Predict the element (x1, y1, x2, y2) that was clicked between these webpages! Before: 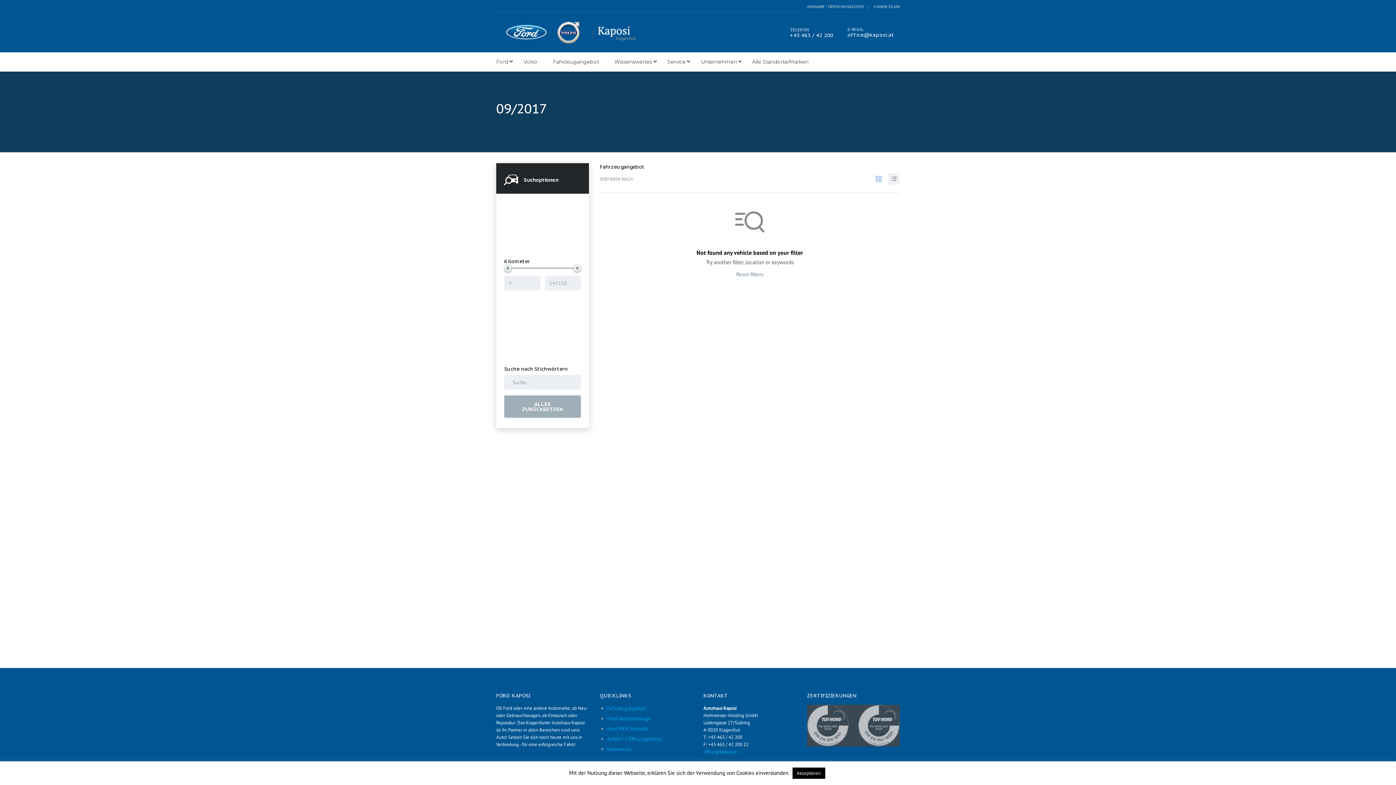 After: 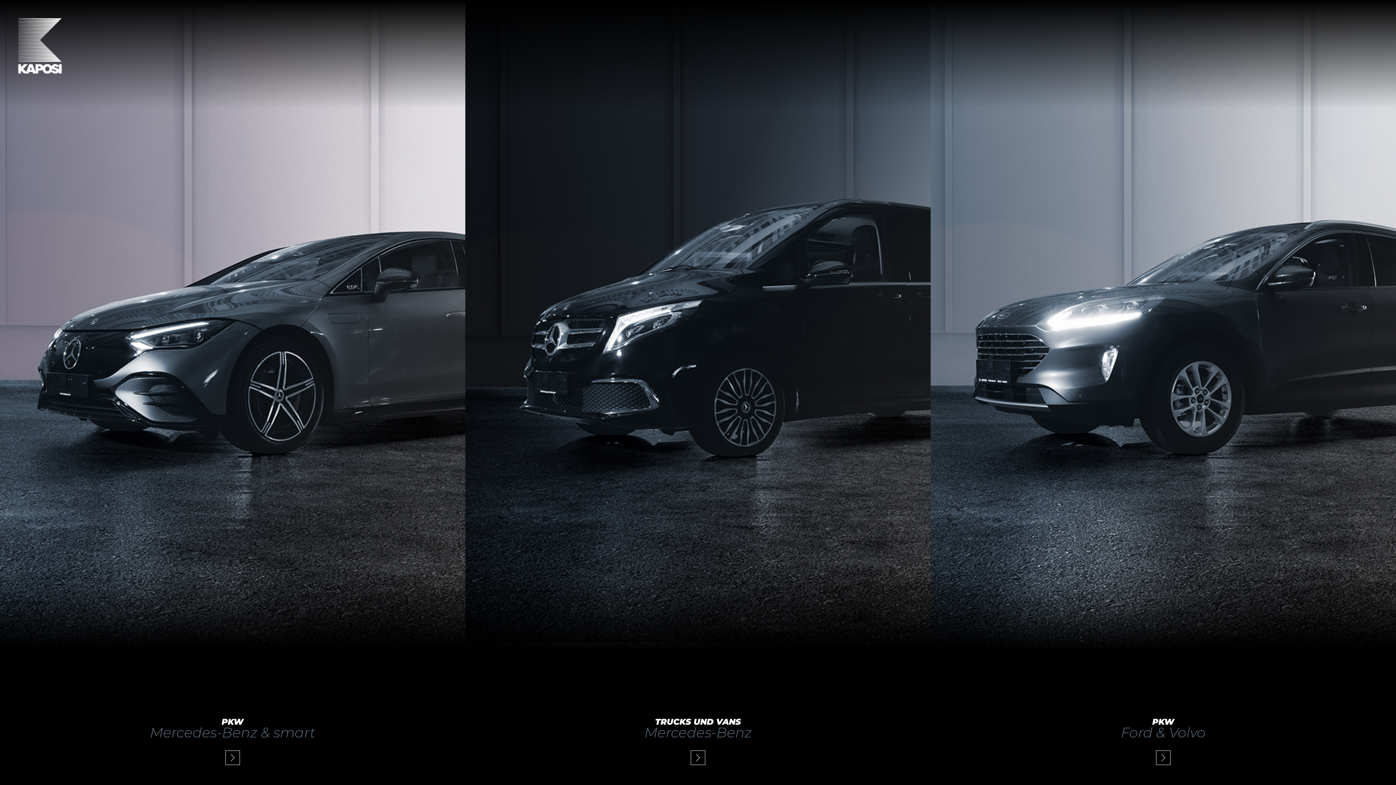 Action: bbox: (744, 52, 816, 71) label: Alle Standorte/Marken